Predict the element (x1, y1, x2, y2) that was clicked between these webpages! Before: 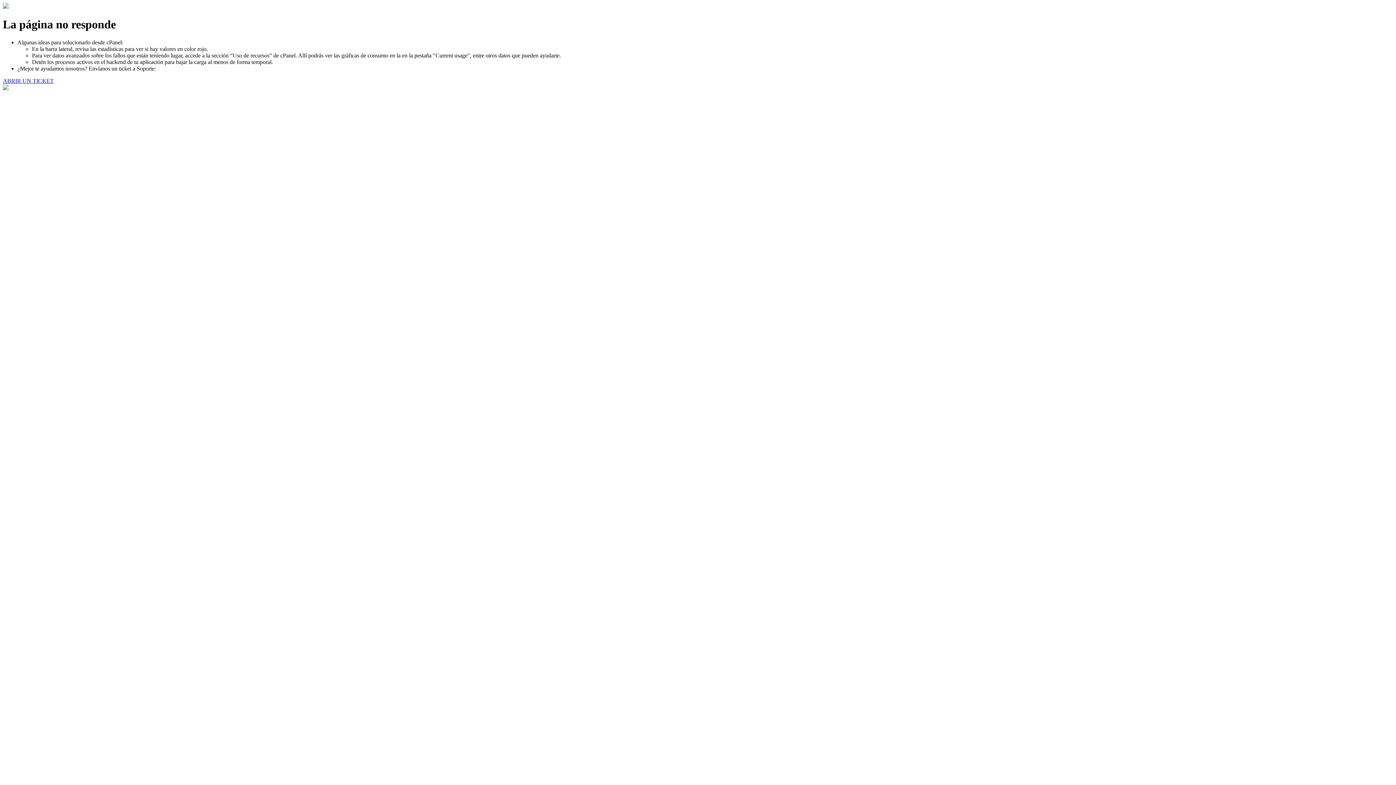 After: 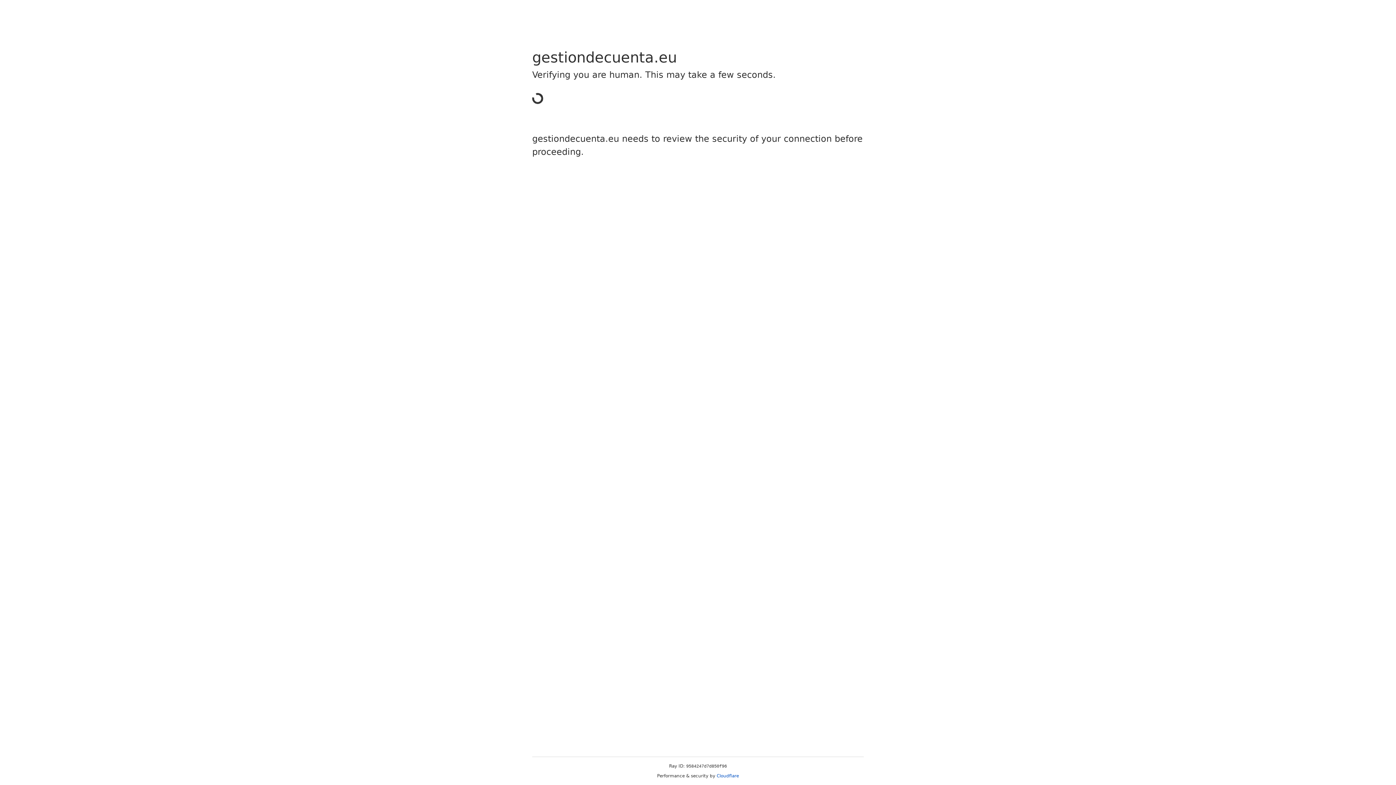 Action: bbox: (2, 77, 53, 83) label: ABRIR UN TICKET